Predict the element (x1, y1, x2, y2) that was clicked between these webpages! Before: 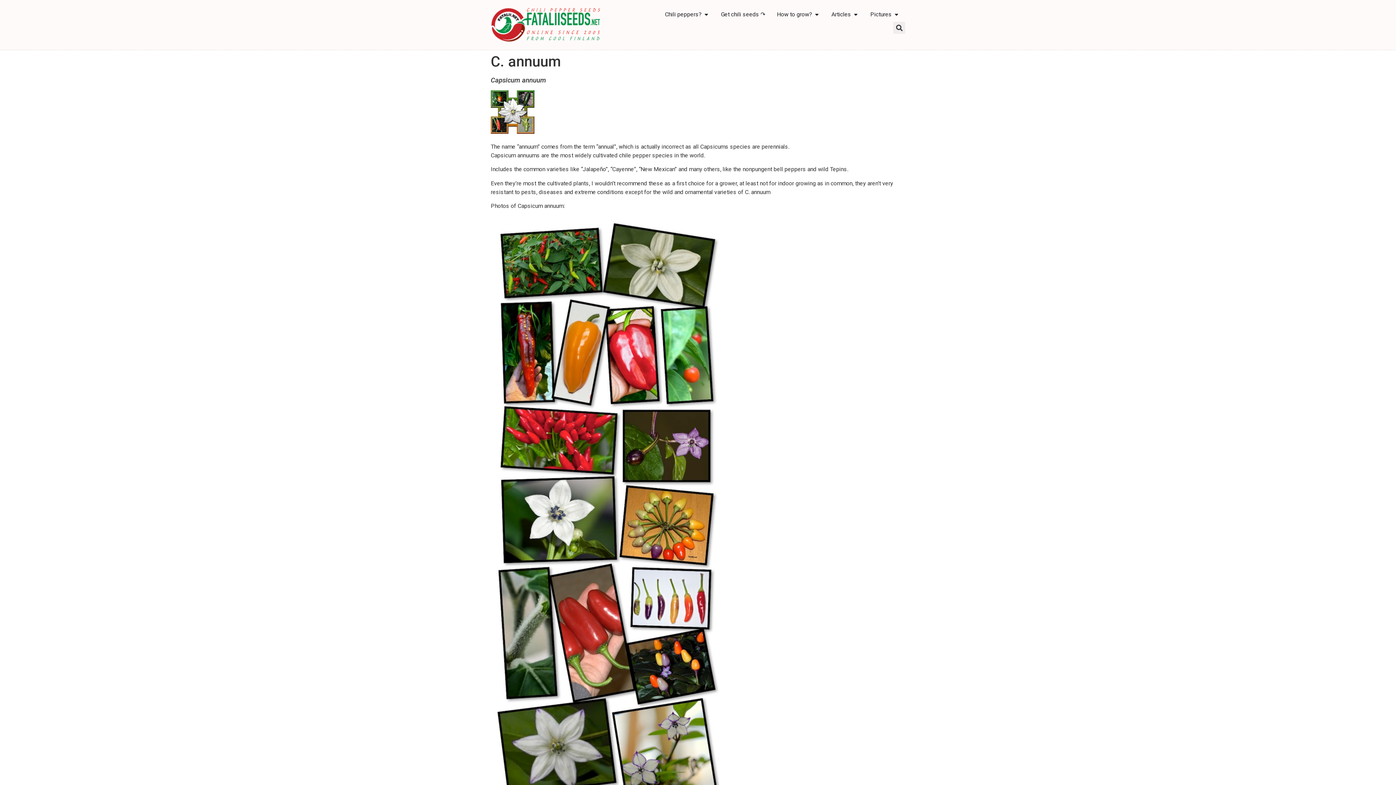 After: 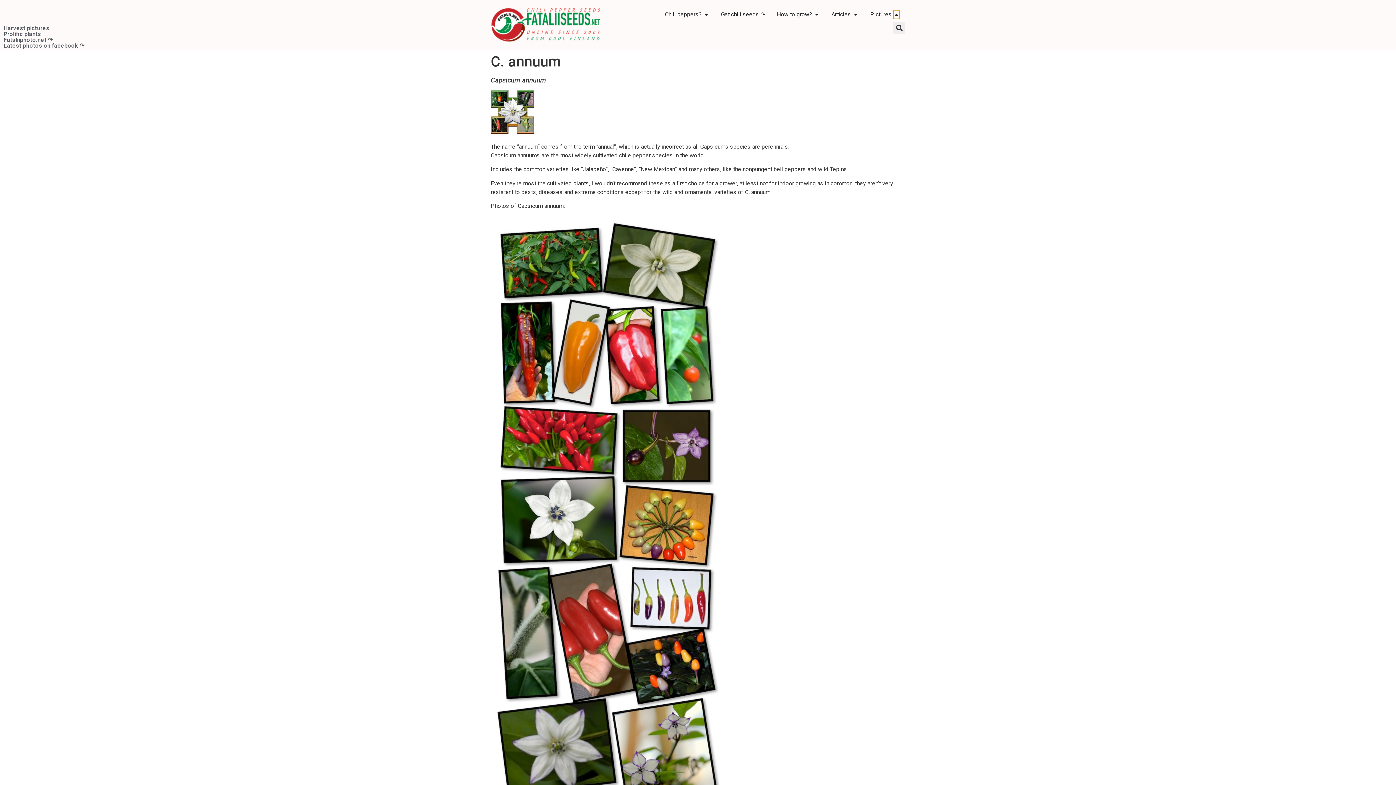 Action: bbox: (893, 10, 899, 18) label: Open Pictures